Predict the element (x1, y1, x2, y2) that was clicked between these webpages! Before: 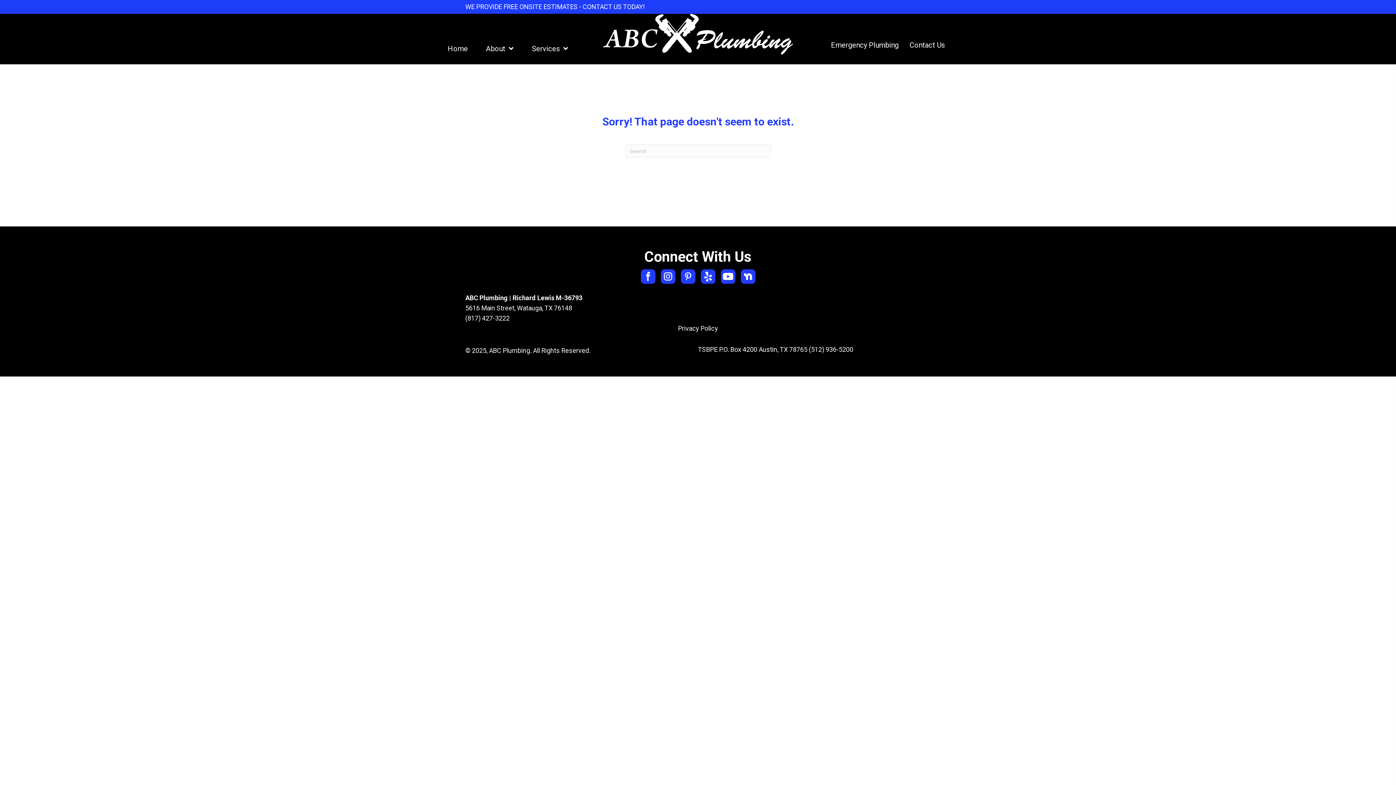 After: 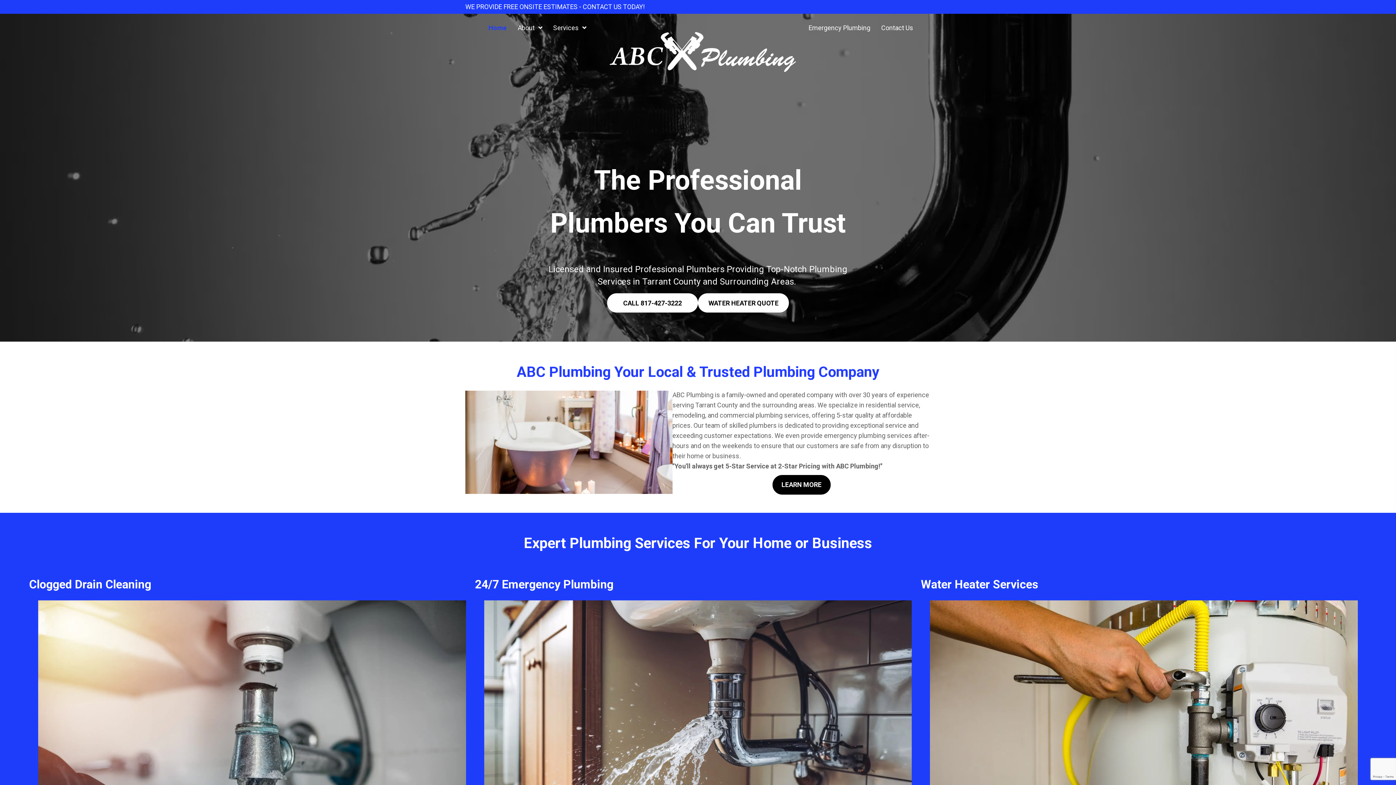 Action: bbox: (603, 29, 793, 37)